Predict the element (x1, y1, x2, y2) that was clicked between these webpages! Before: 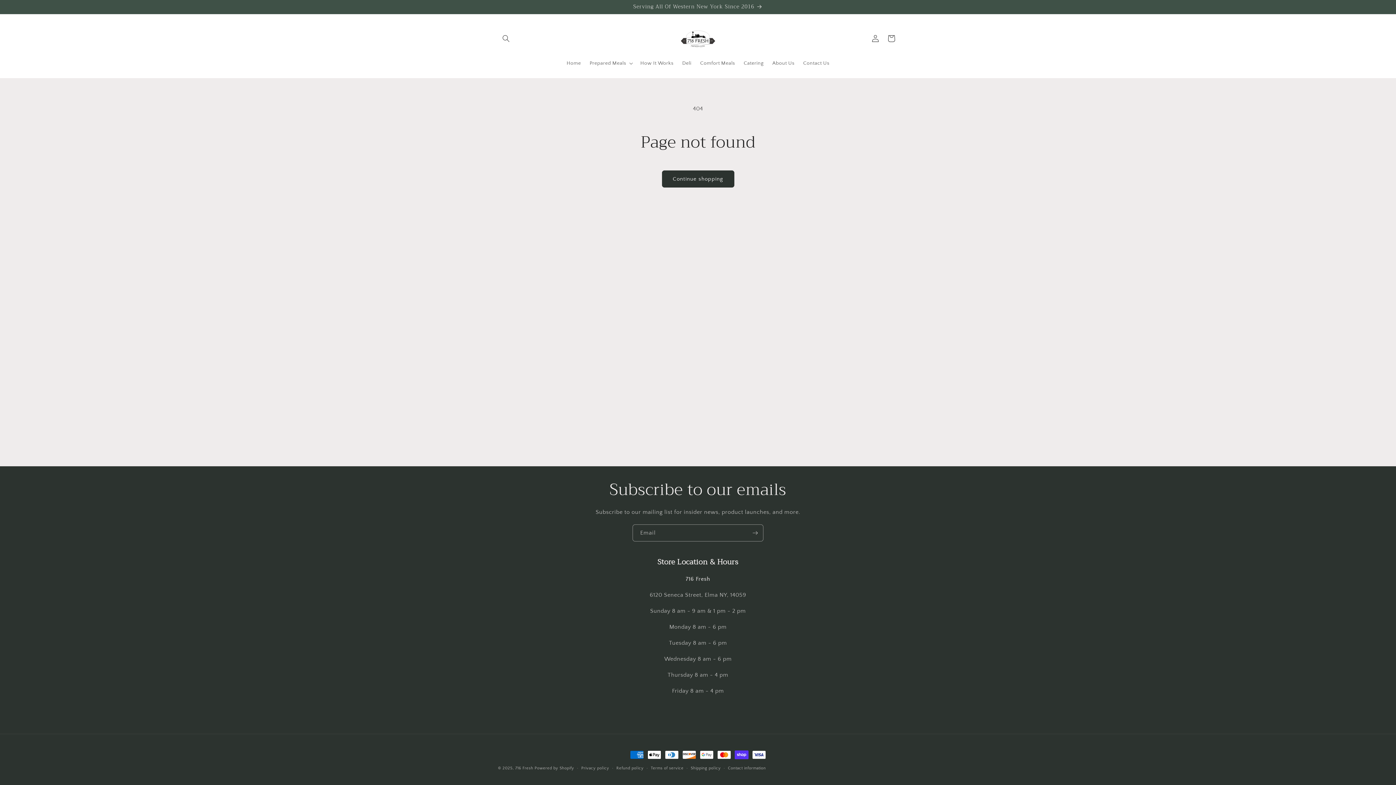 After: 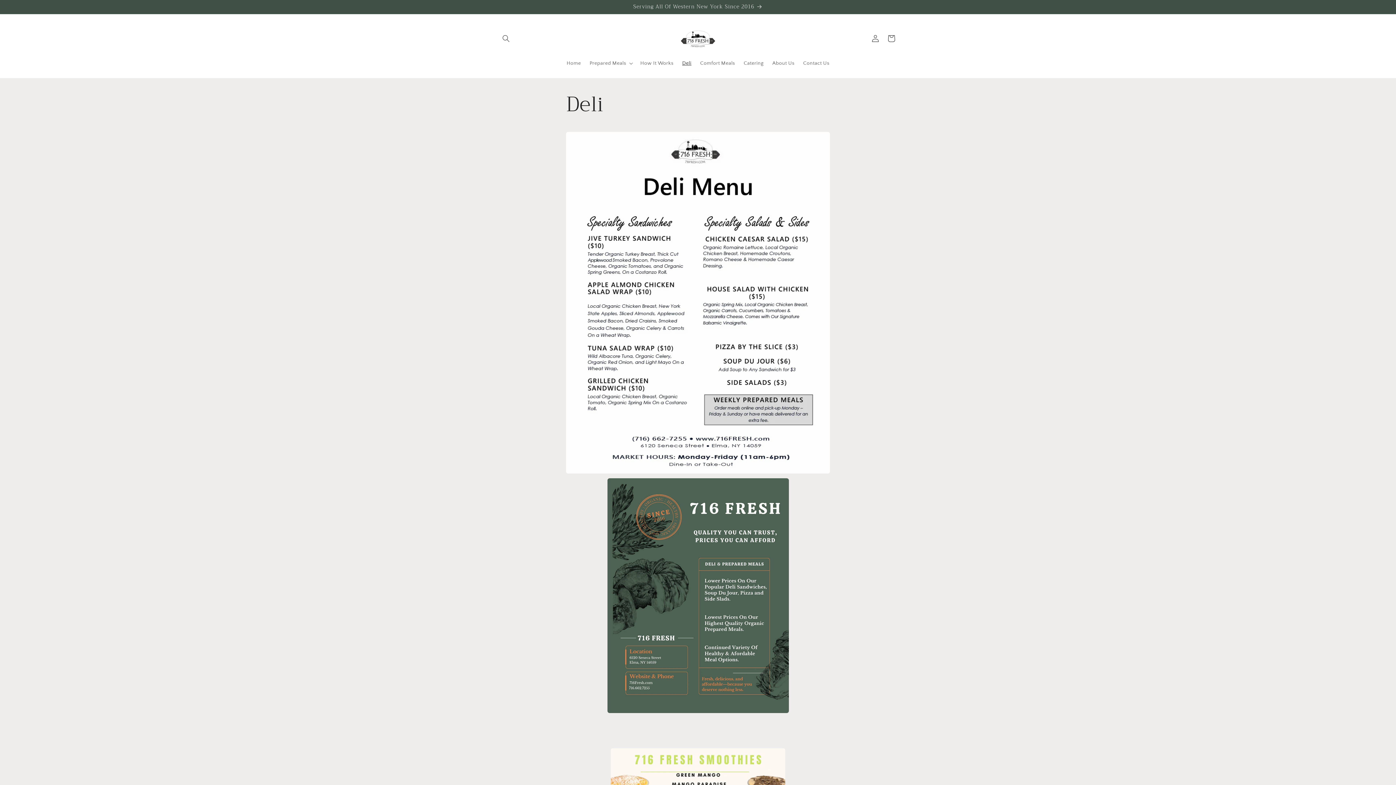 Action: label: Deli bbox: (678, 55, 695, 70)